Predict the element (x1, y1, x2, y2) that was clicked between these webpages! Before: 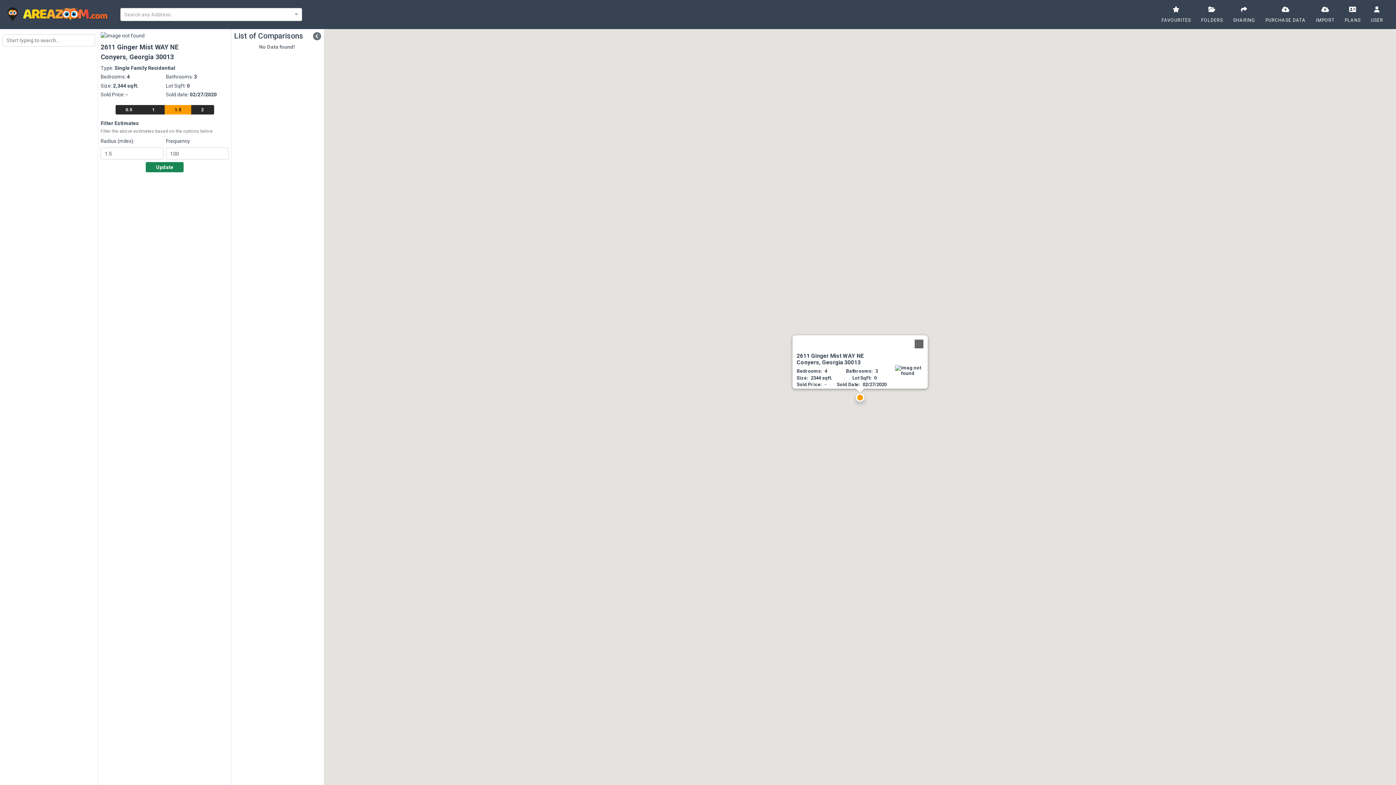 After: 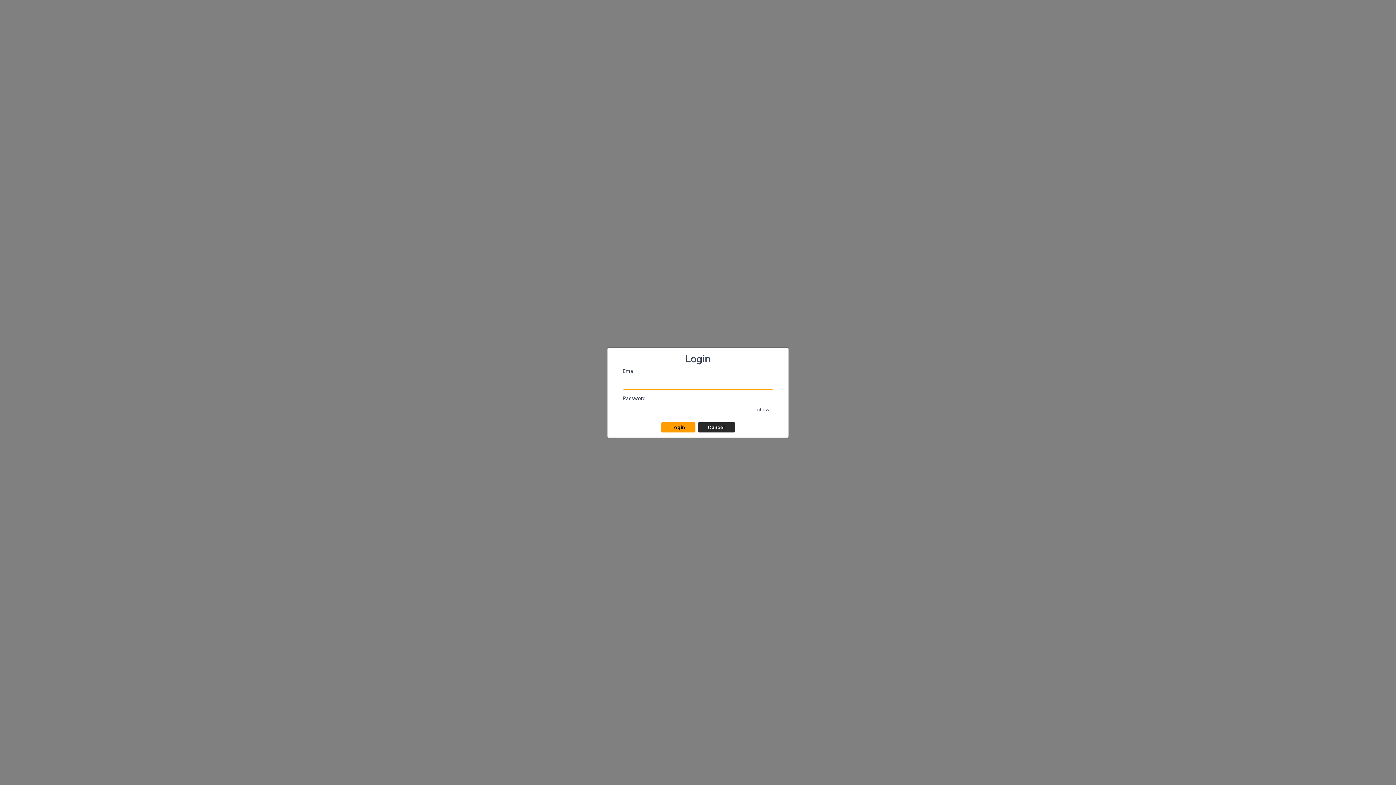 Action: label: FAVOURITES bbox: (1161, 0, 1191, 22)